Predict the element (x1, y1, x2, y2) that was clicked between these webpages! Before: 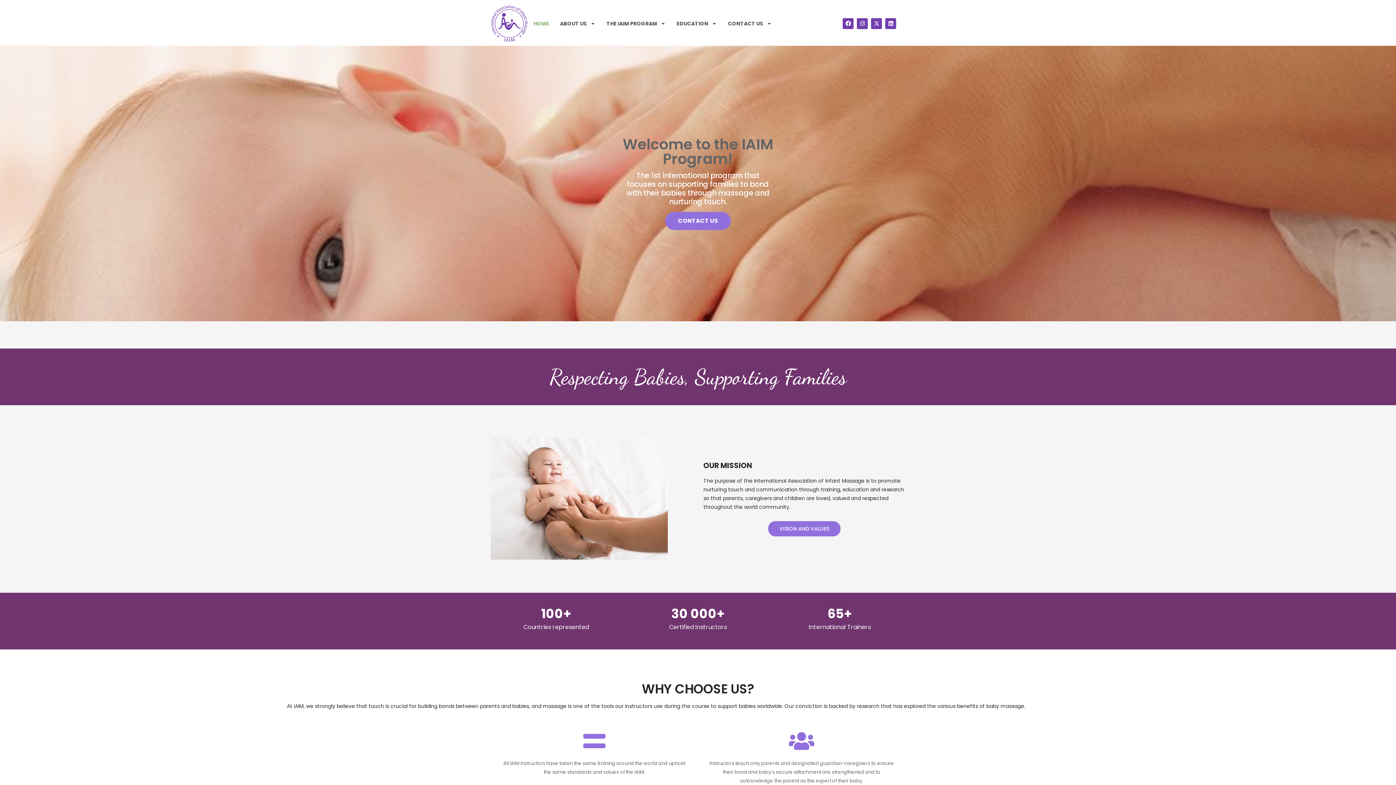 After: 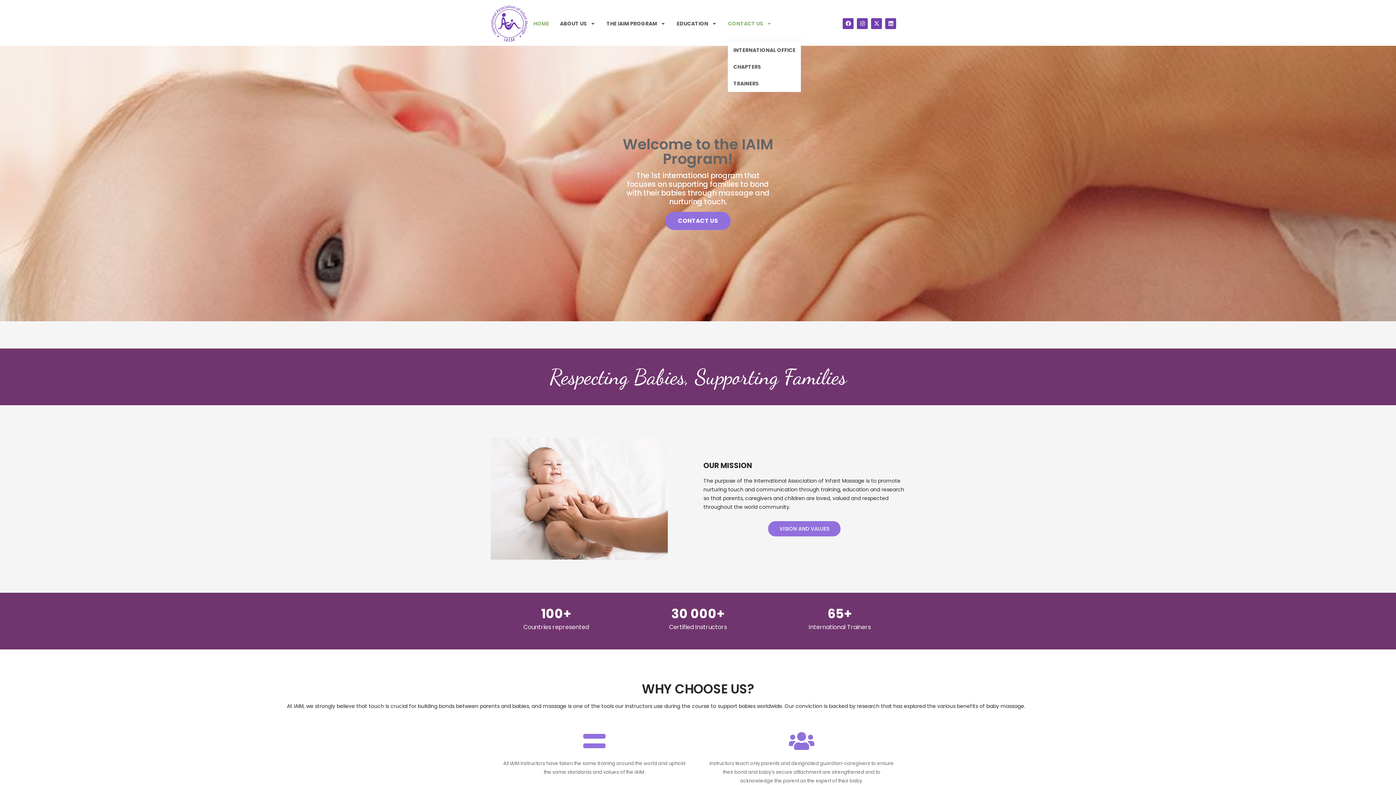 Action: bbox: (728, 19, 772, 27) label: CONTACT US